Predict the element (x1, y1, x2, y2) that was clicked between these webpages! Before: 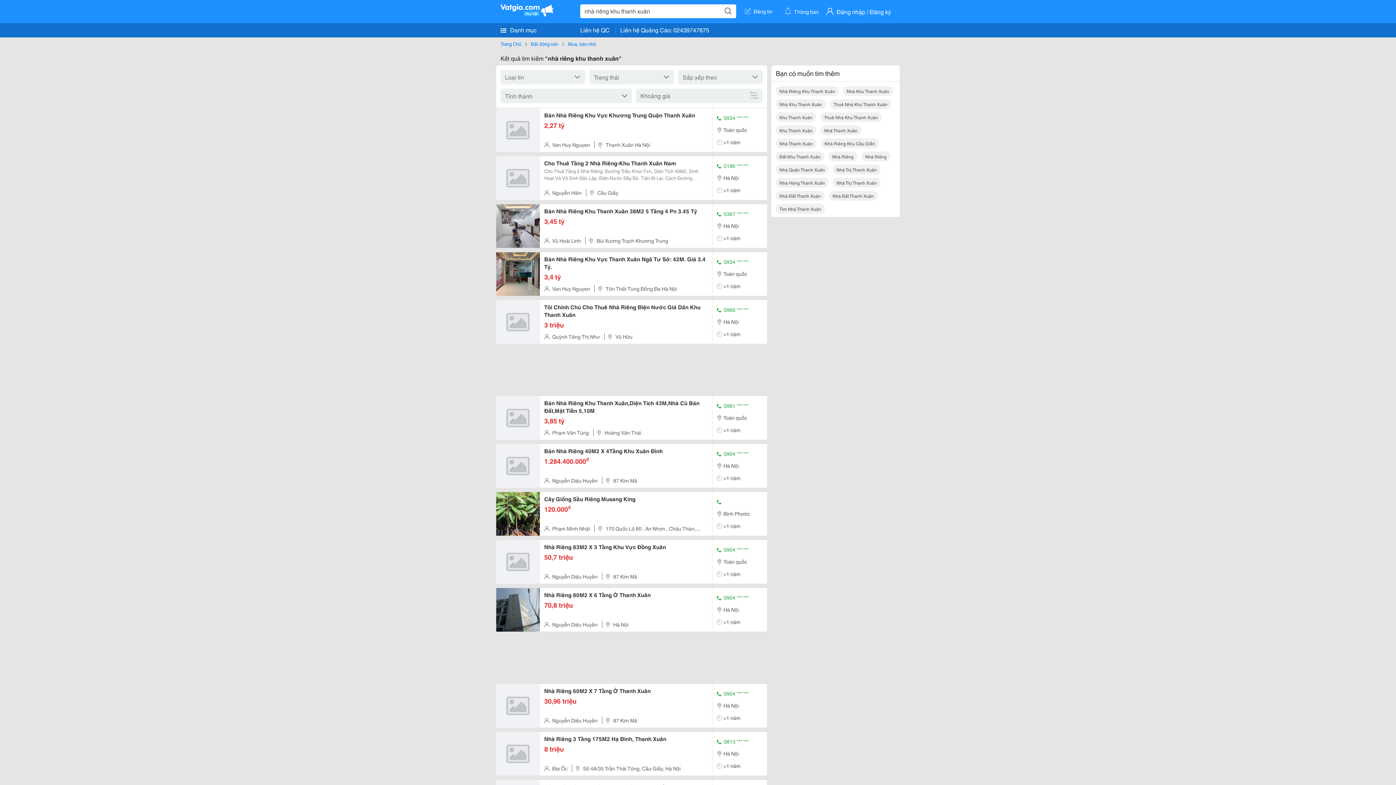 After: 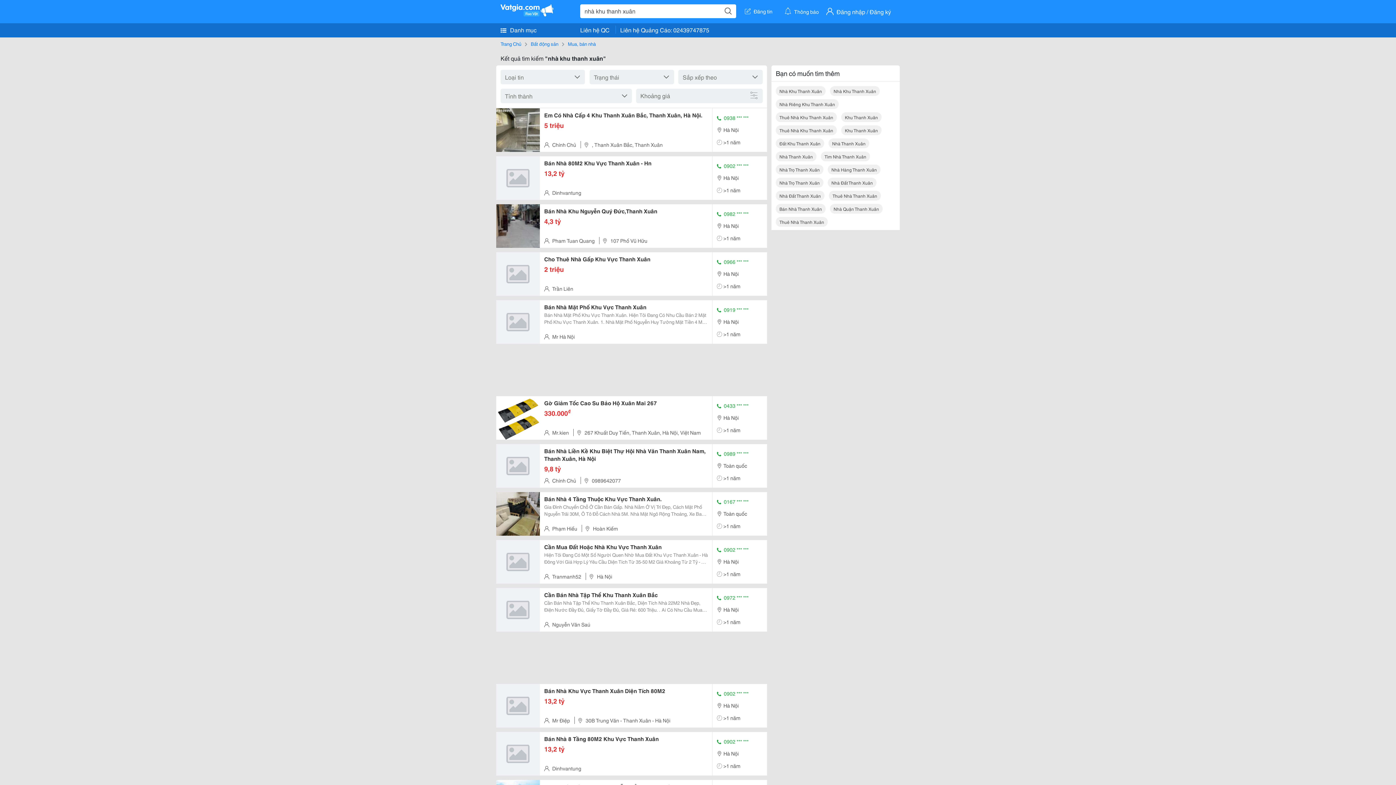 Action: bbox: (776, 99, 825, 109) label: Nhà Khu Thanh Xuân